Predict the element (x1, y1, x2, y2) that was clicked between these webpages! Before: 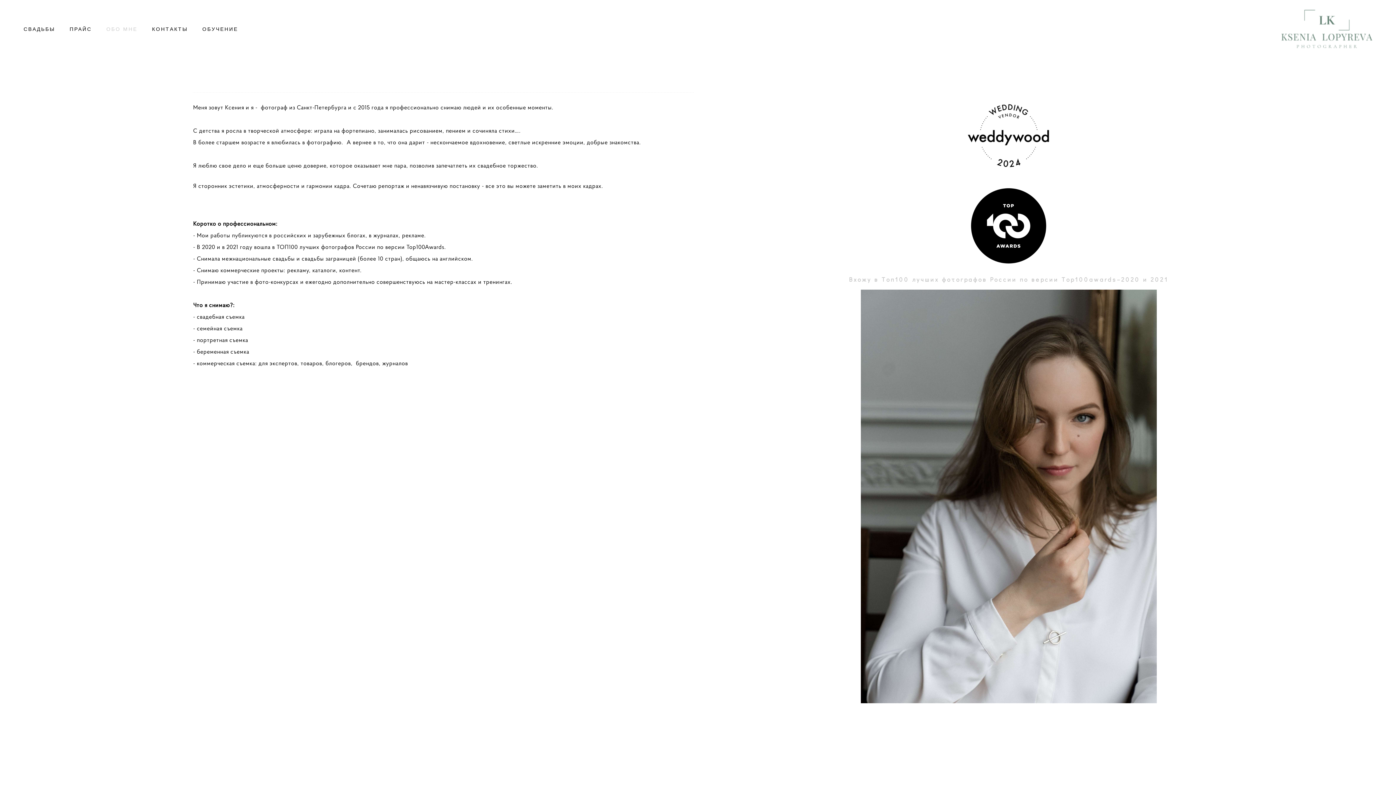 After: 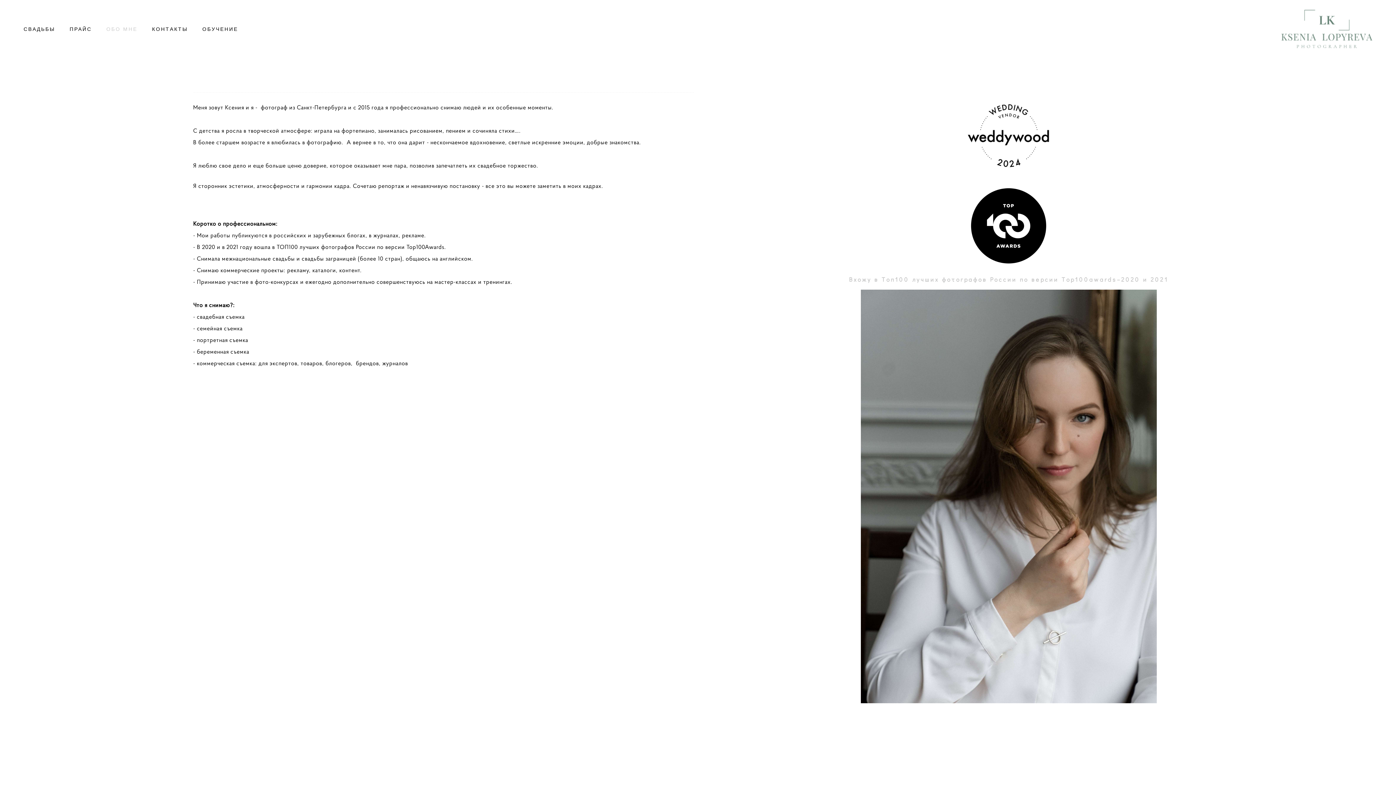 Action: label: ОБО МНЕ bbox: (106, 26, 137, 32)